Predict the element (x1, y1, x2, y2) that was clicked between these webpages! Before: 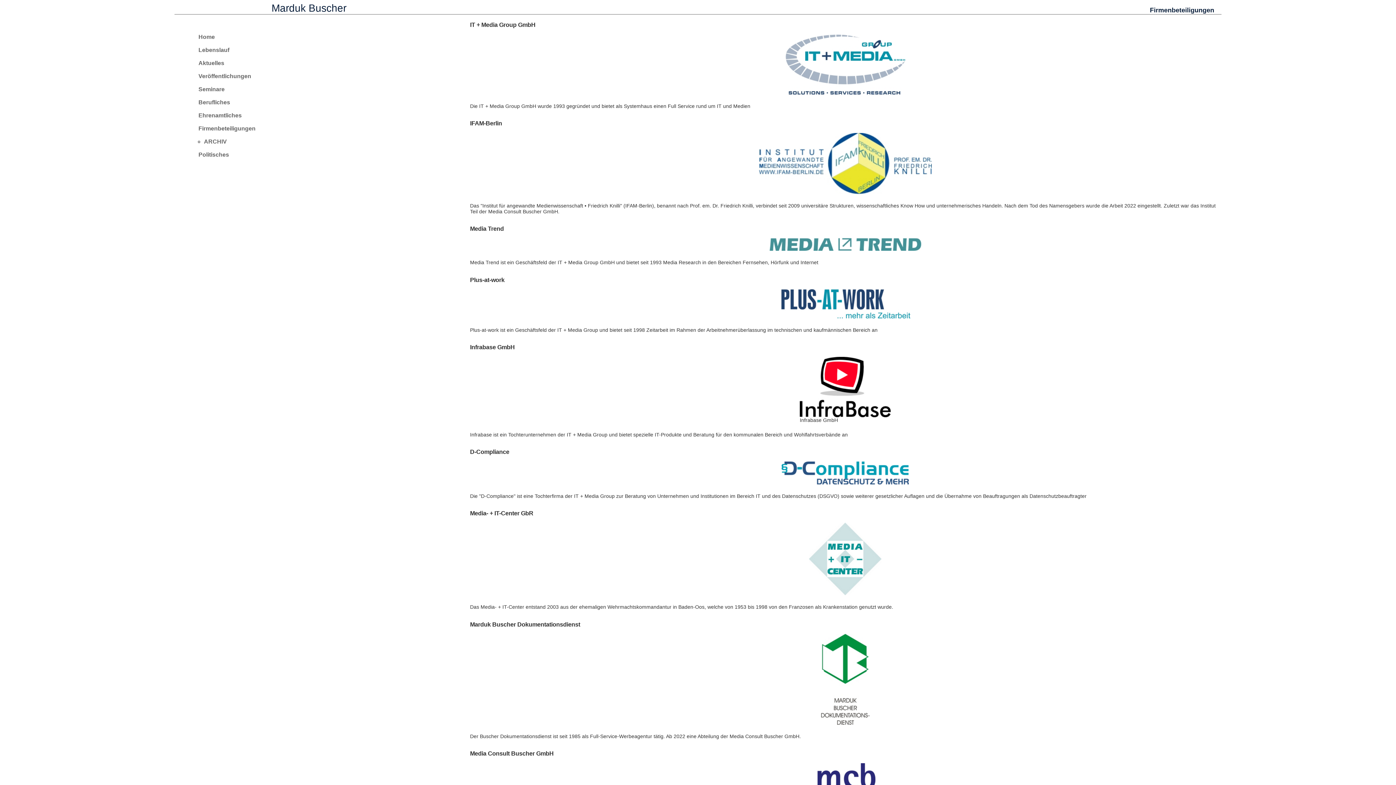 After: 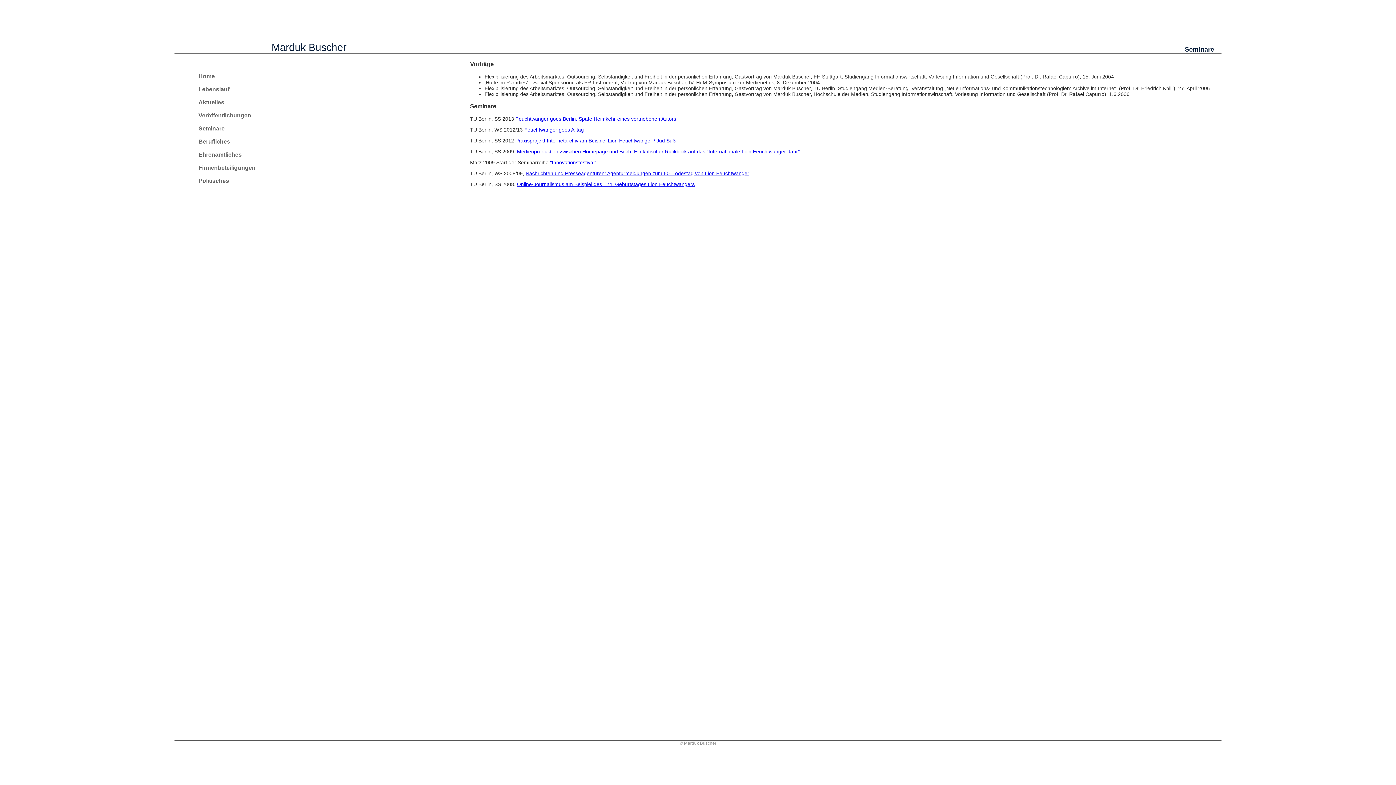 Action: bbox: (198, 86, 224, 92) label: Seminare